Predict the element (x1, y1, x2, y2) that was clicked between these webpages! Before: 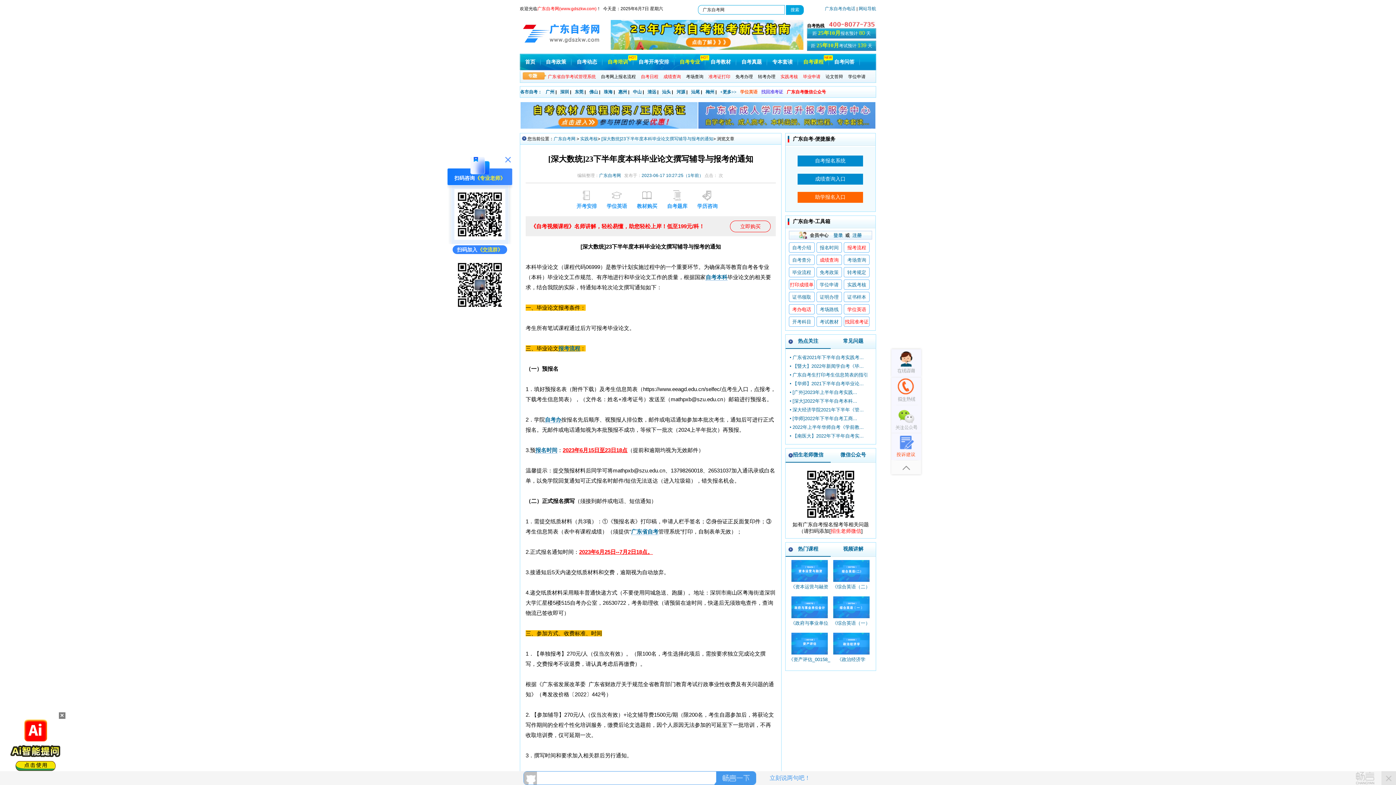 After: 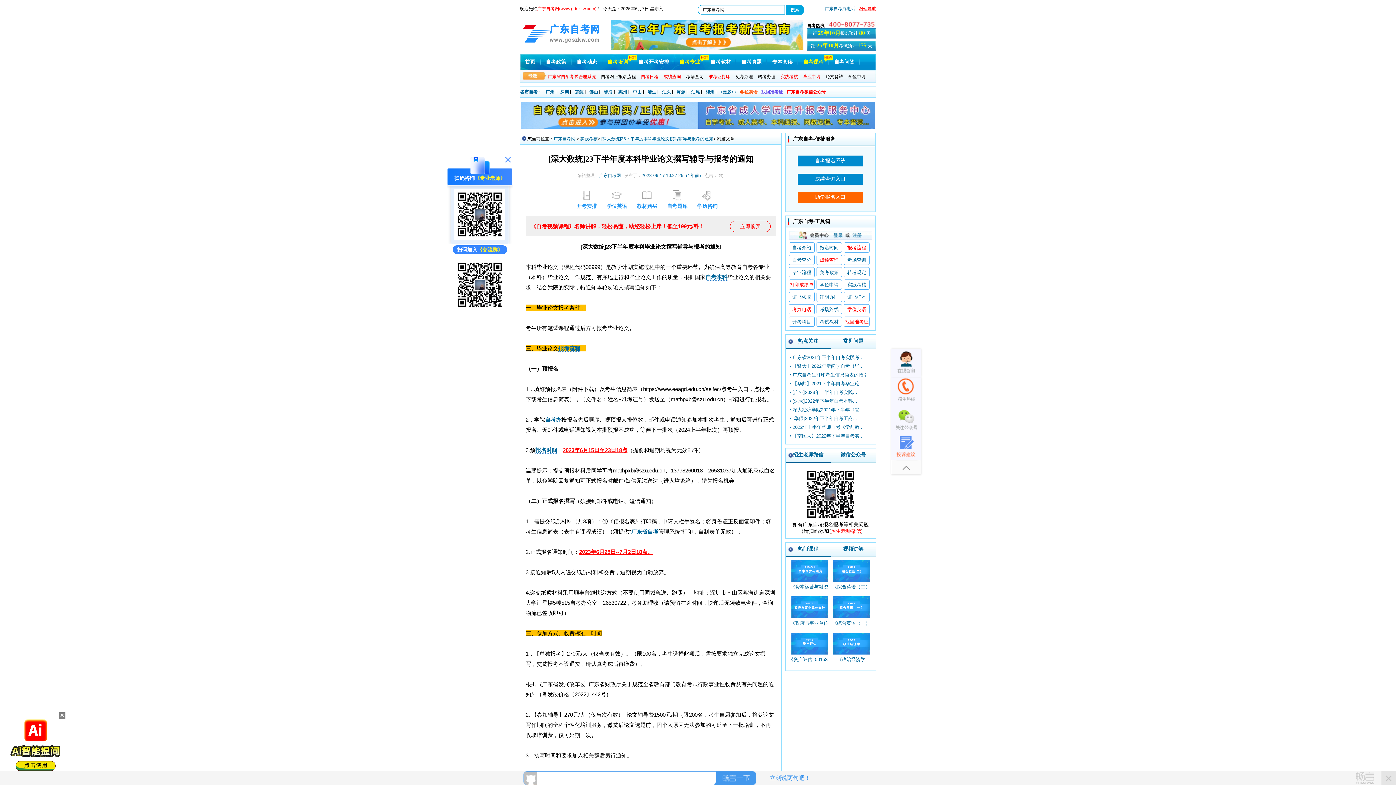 Action: label: 网站导航 bbox: (858, 6, 876, 11)